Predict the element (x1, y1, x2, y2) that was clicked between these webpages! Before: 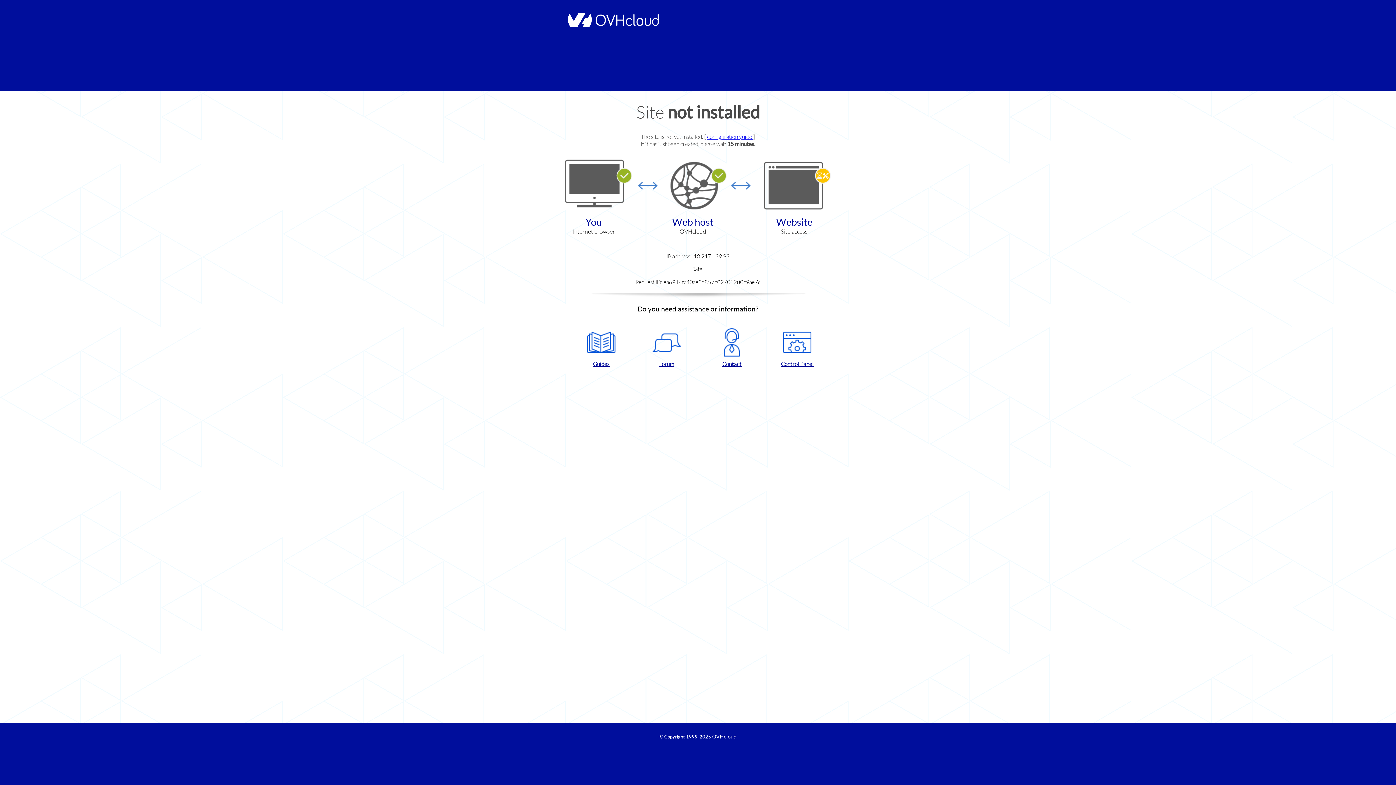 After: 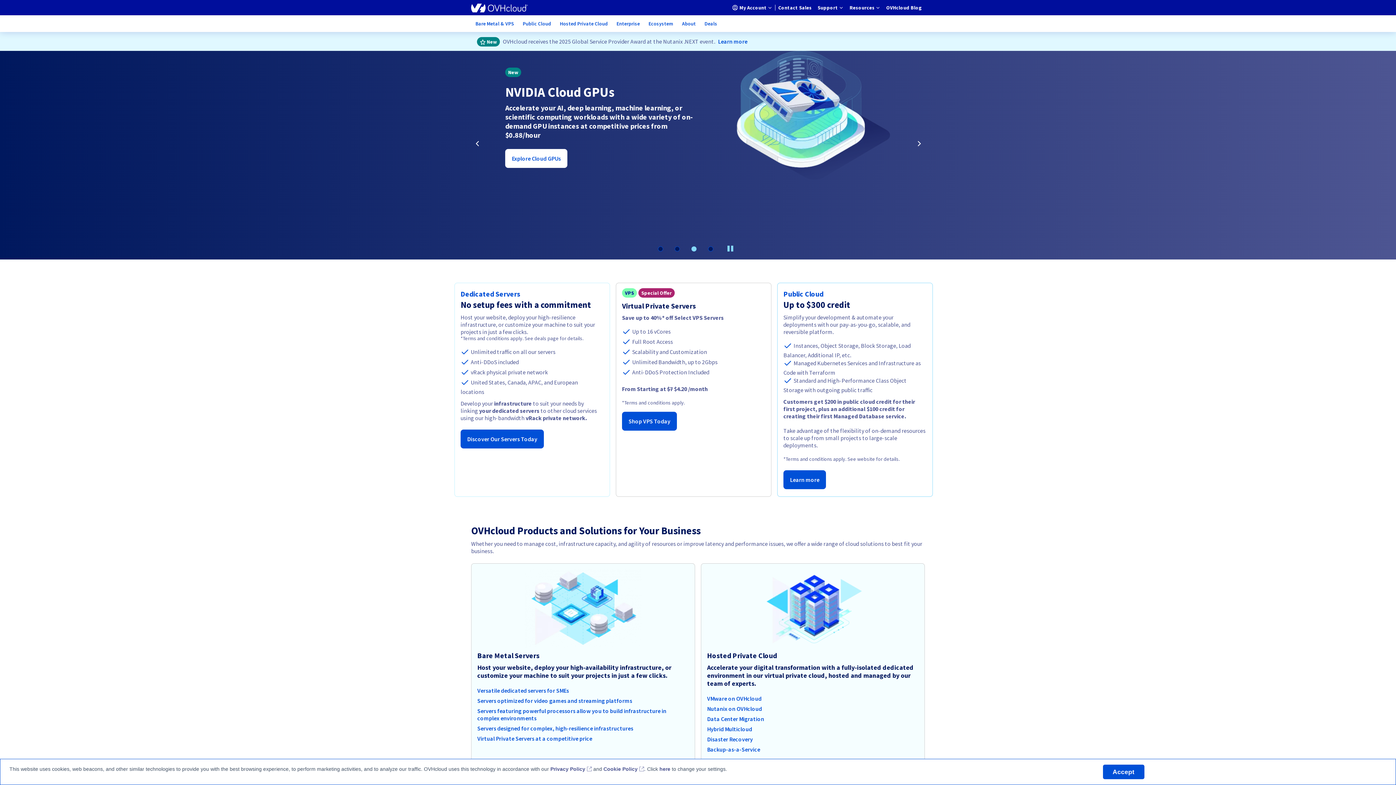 Action: label: OVHcloud bbox: (712, 734, 736, 740)